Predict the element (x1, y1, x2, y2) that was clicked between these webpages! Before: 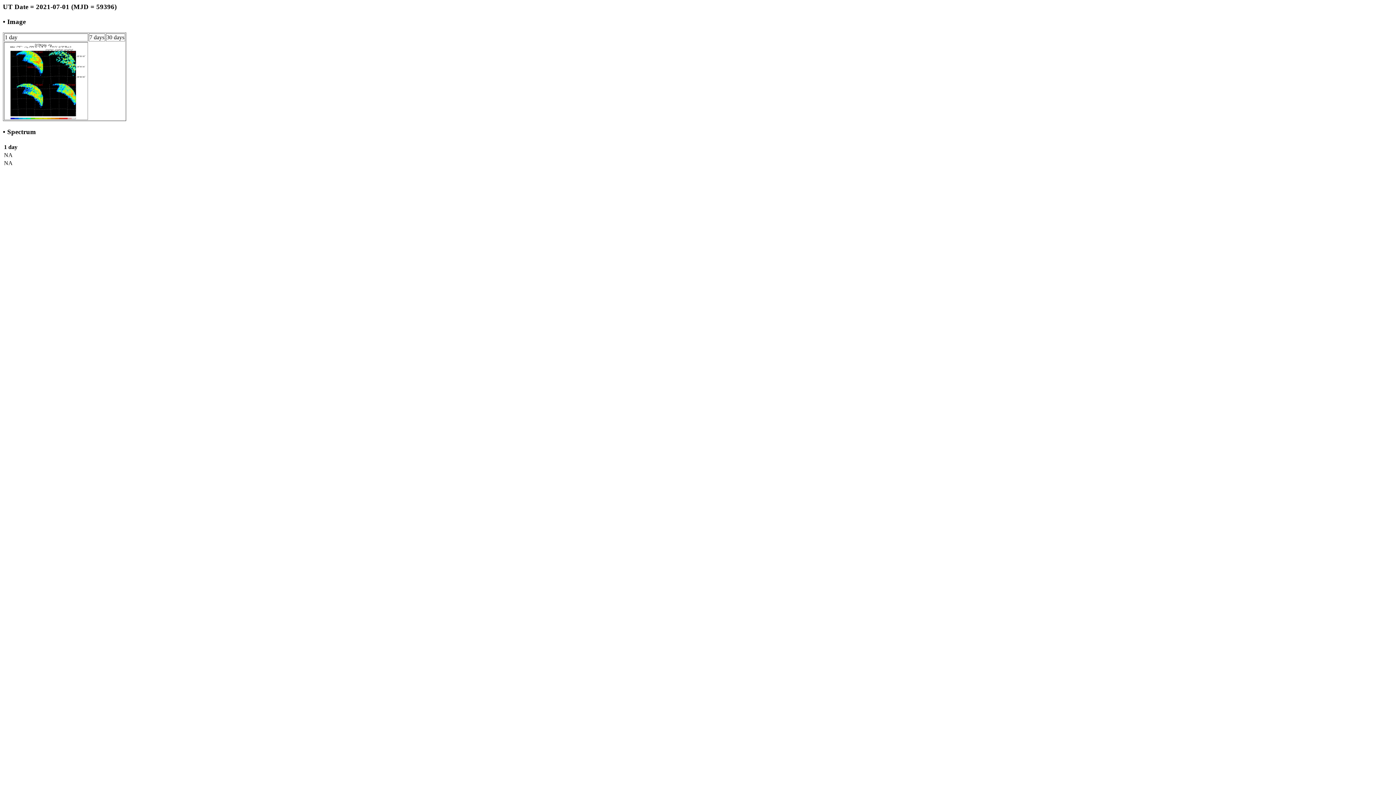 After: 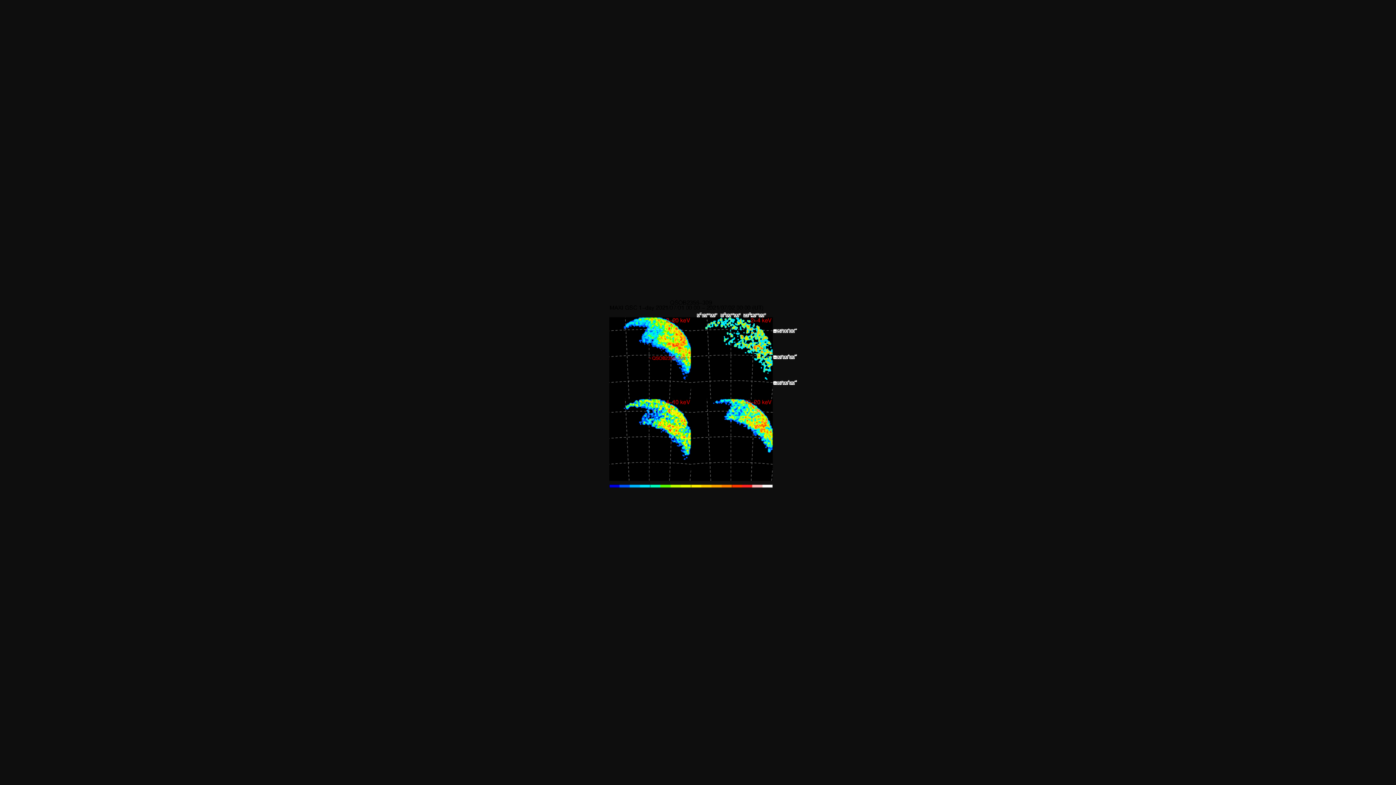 Action: bbox: (4, 114, 87, 120)